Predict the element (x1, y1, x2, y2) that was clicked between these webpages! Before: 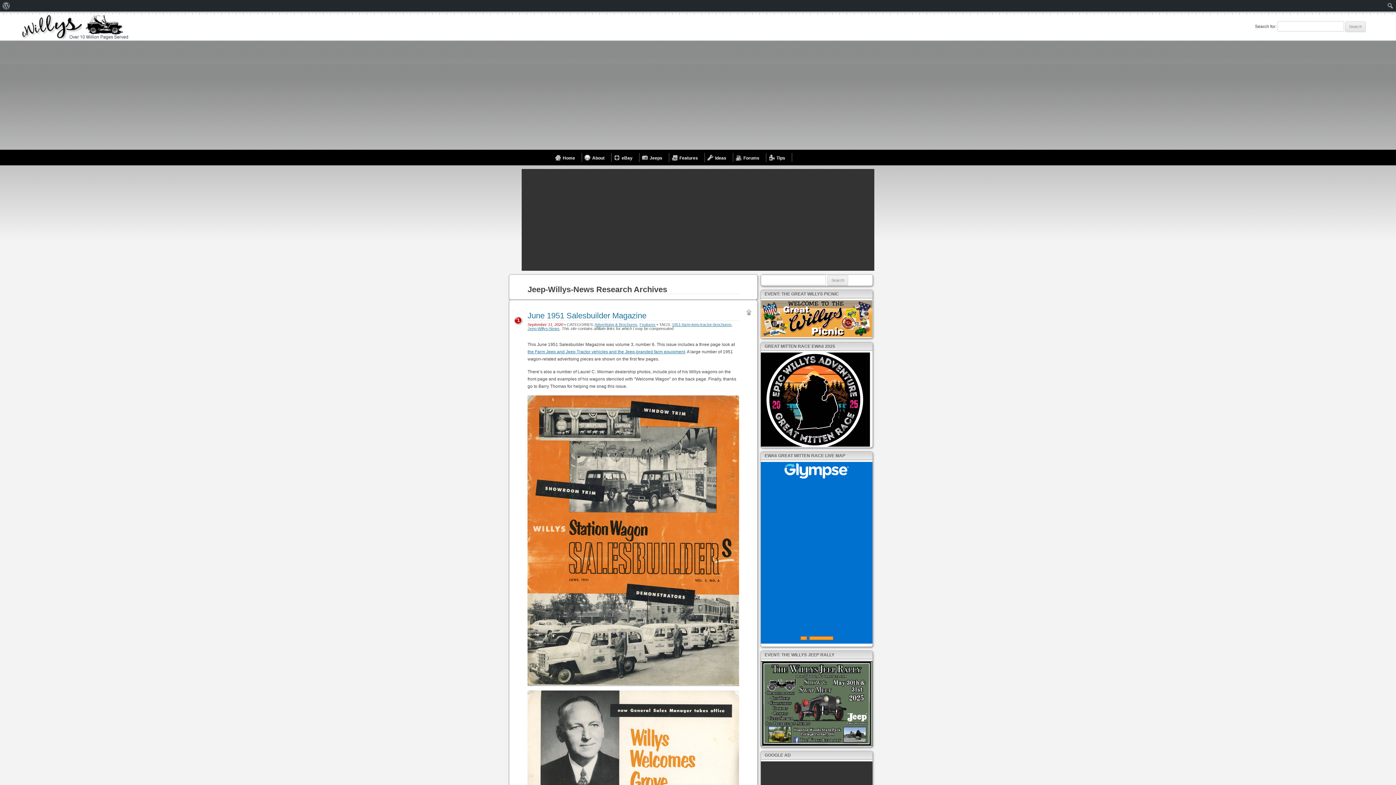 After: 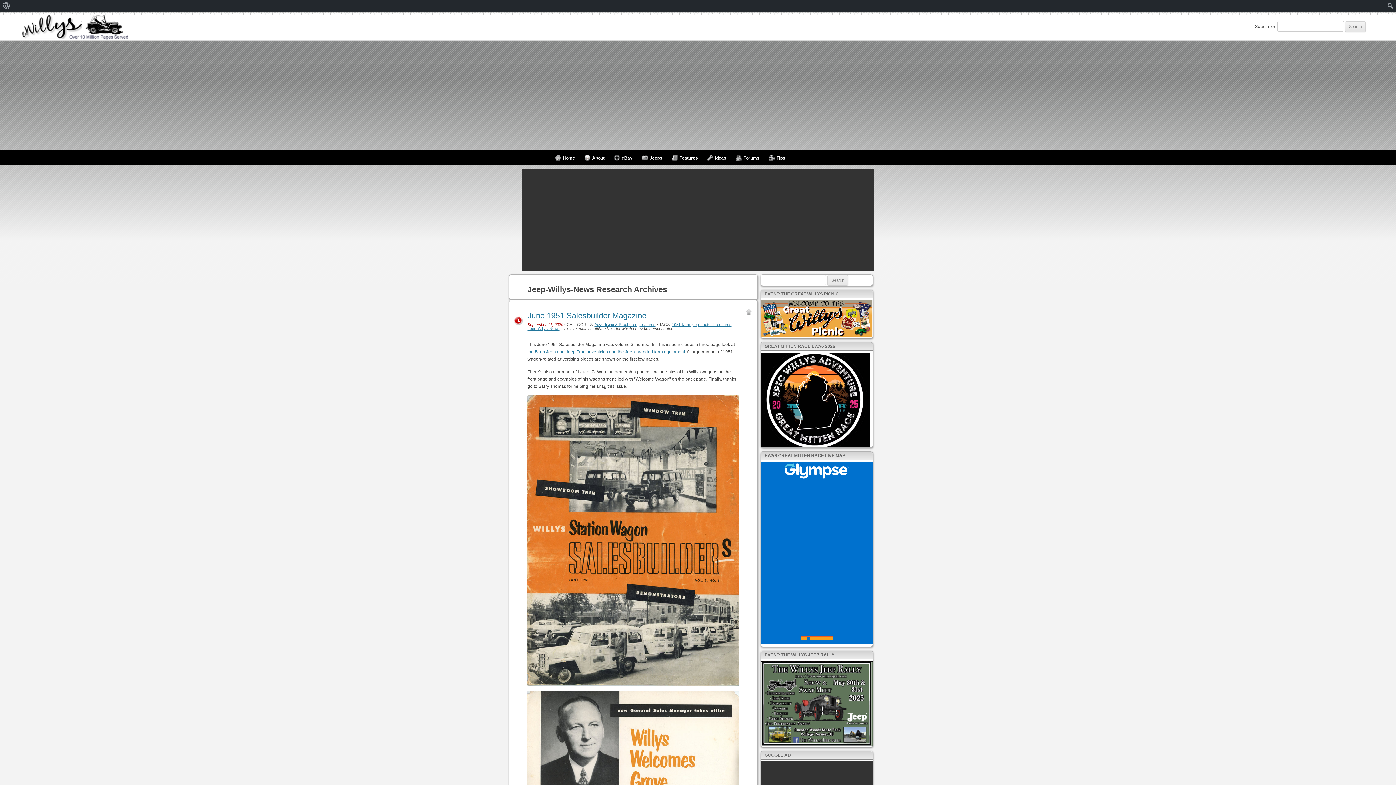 Action: bbox: (527, 395, 739, 686)